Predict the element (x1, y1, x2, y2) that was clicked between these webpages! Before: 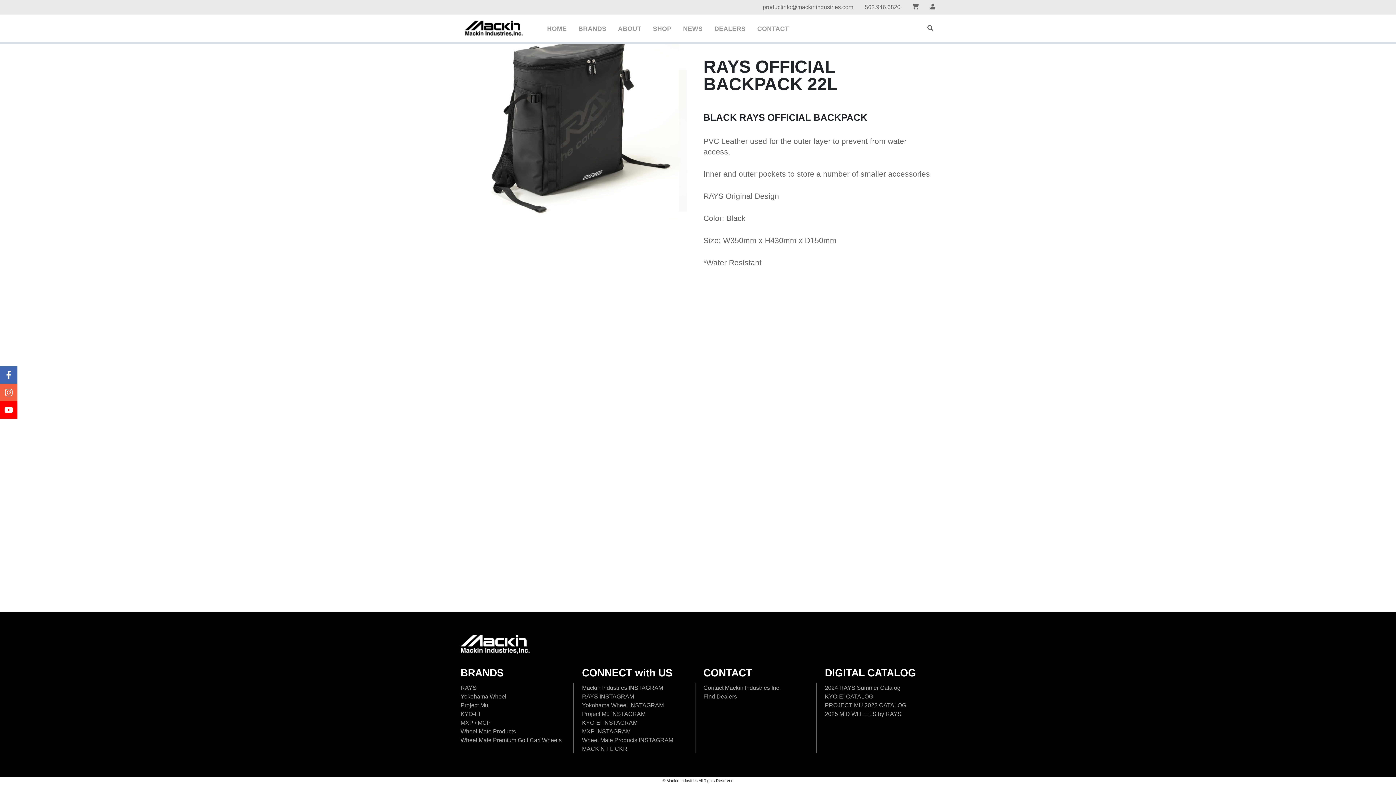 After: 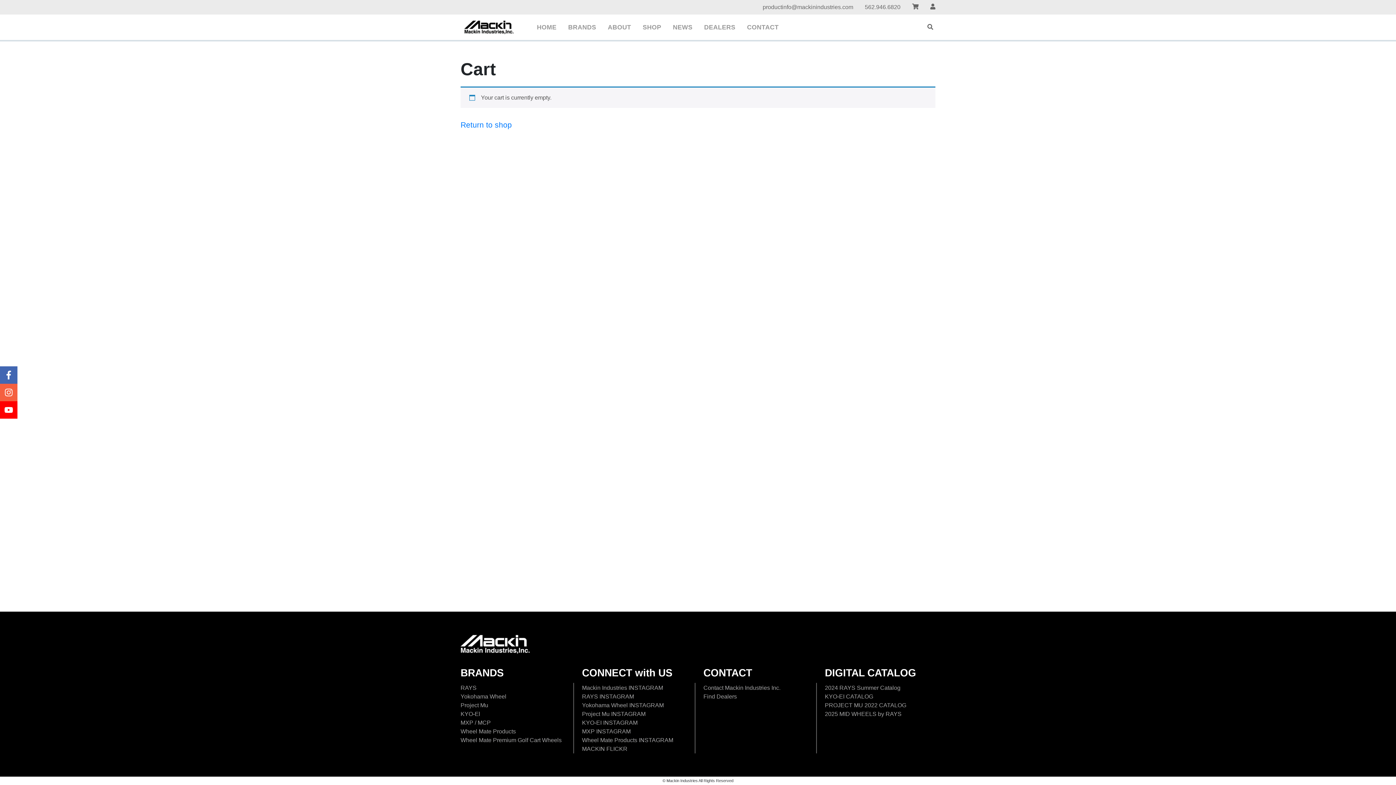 Action: bbox: (912, 3, 918, 11) label: Cart 